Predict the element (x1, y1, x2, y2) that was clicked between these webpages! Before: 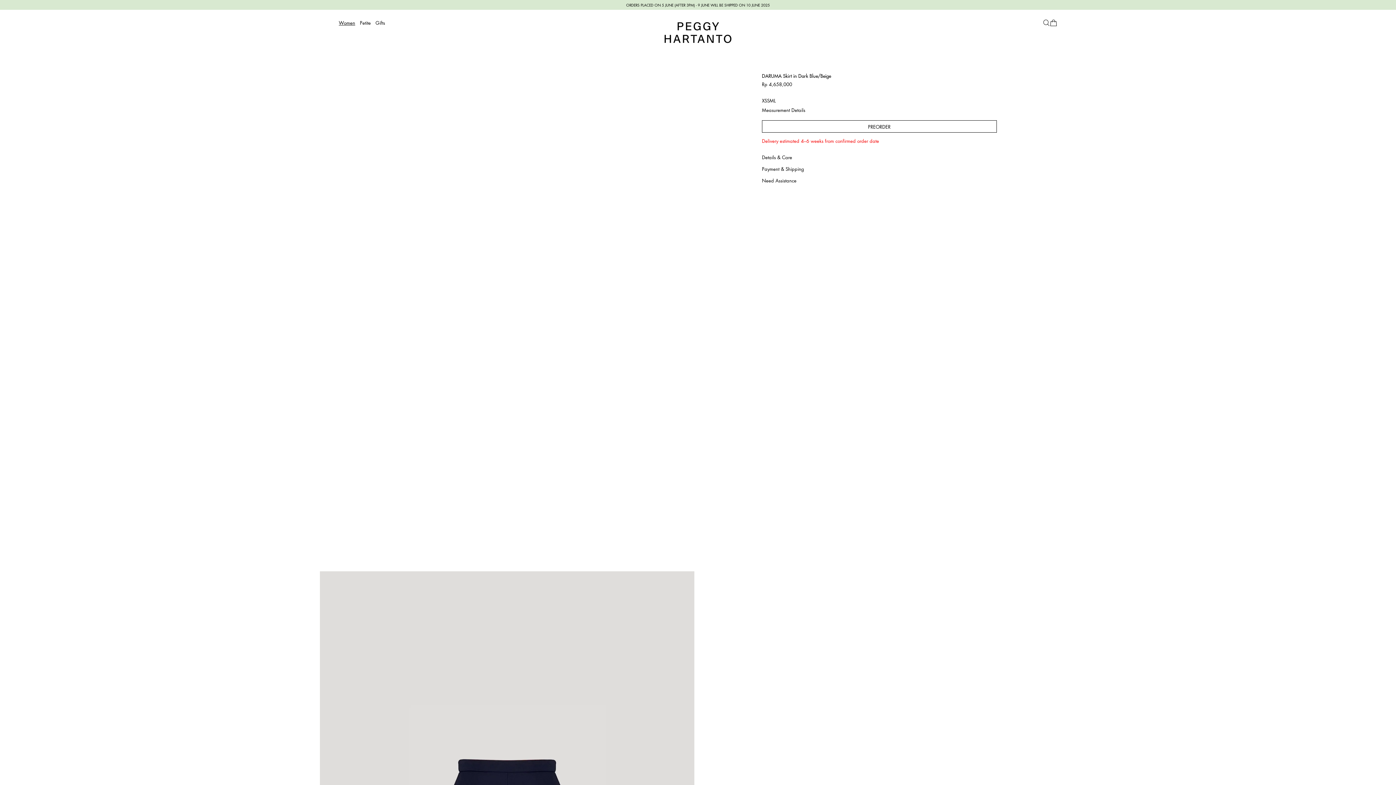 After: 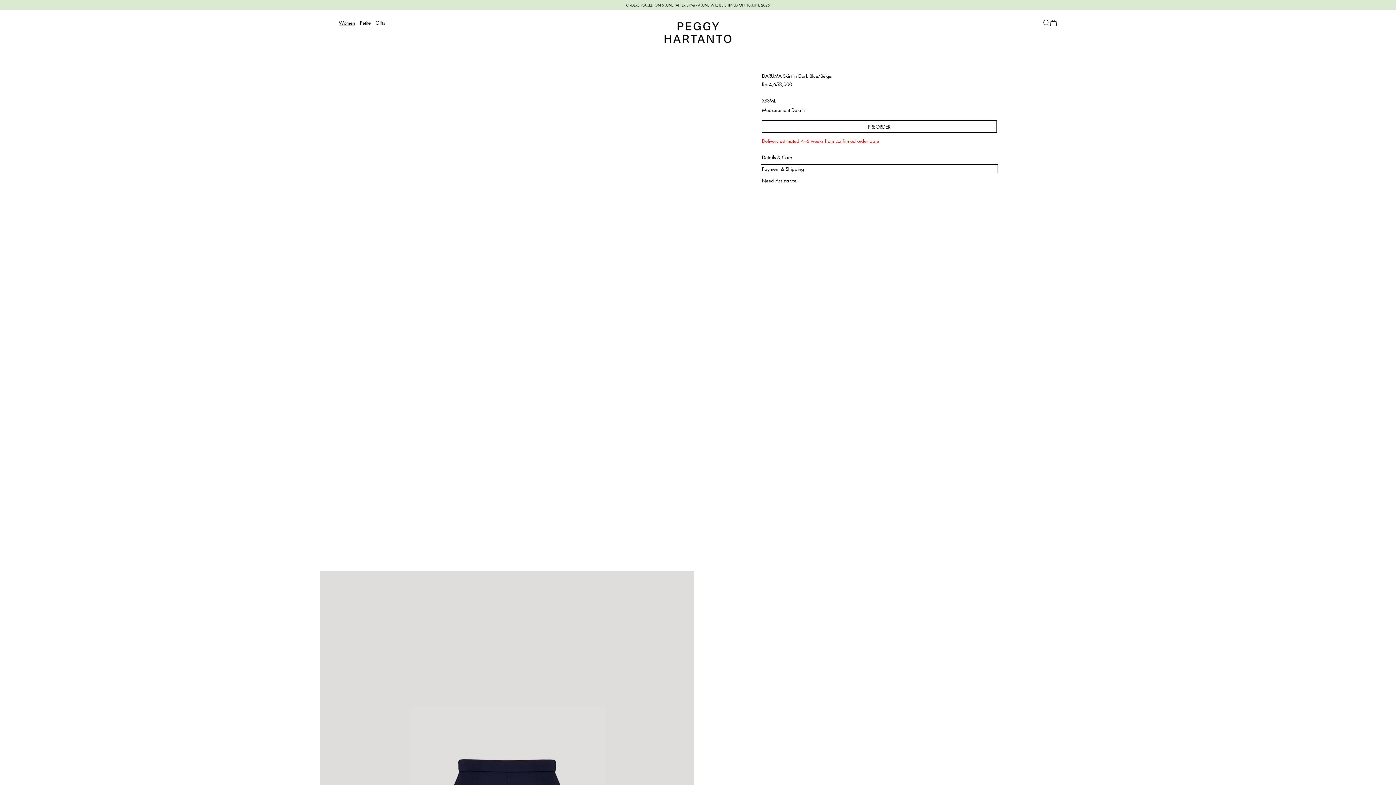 Action: label: Payment & Shipping bbox: (762, 165, 996, 172)